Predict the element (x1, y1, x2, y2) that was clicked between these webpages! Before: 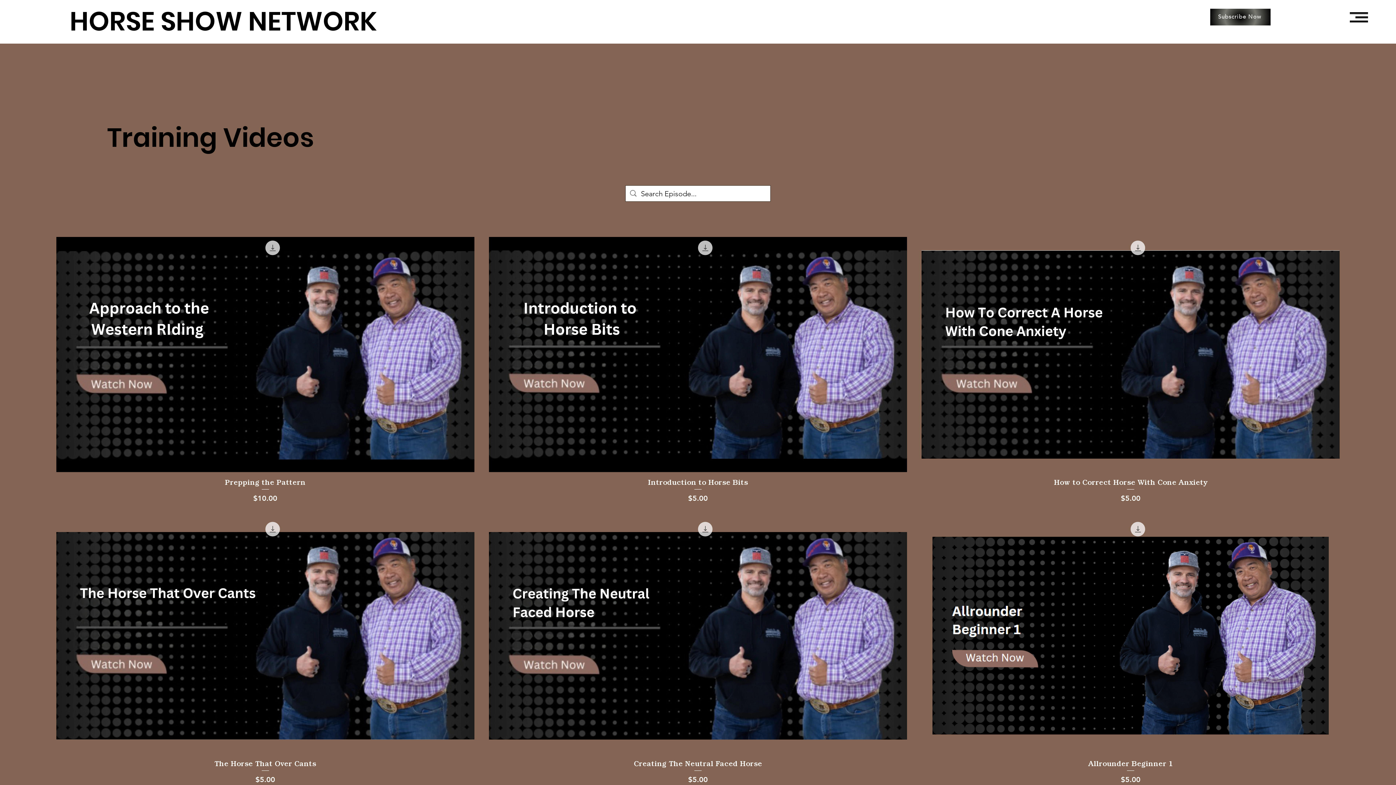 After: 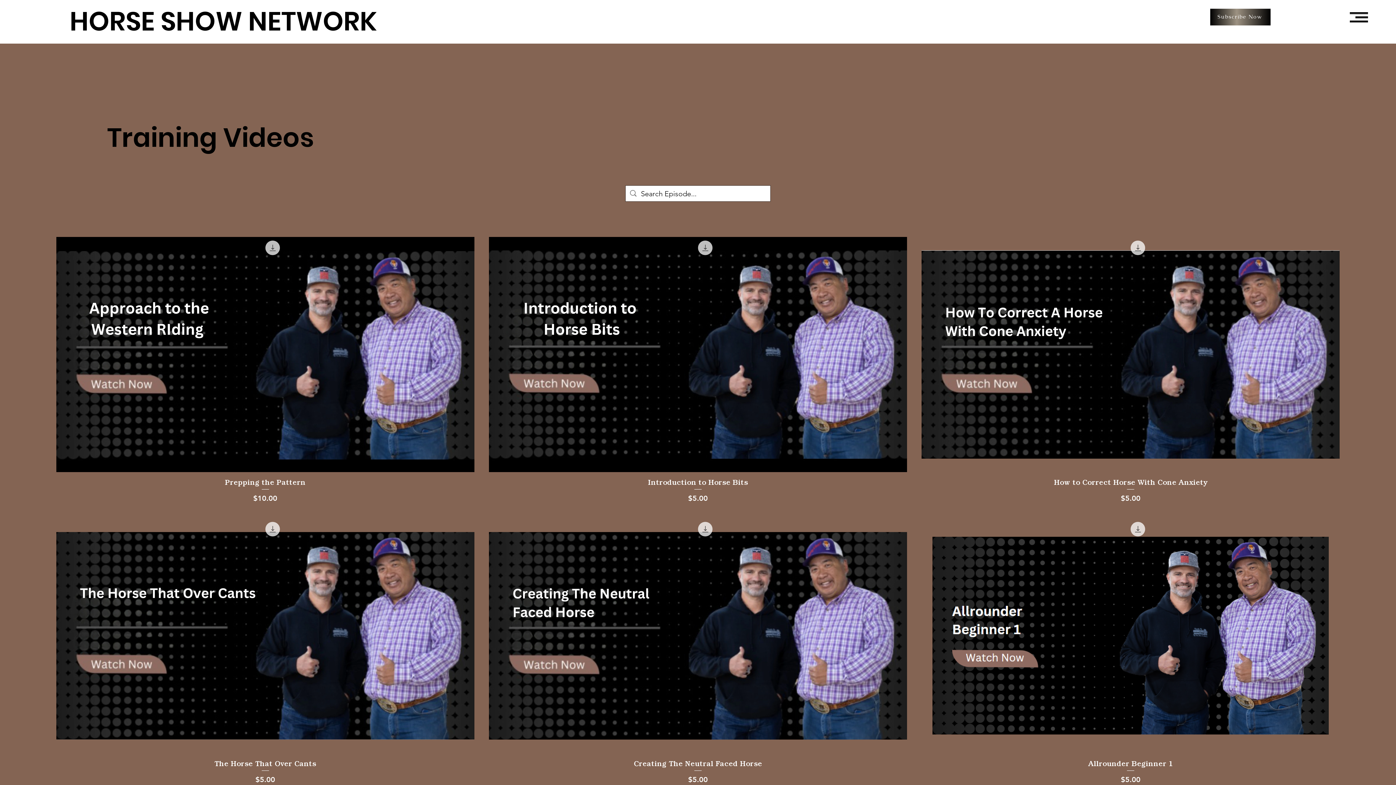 Action: bbox: (1210, 8, 1271, 25) label: Subscribe Now